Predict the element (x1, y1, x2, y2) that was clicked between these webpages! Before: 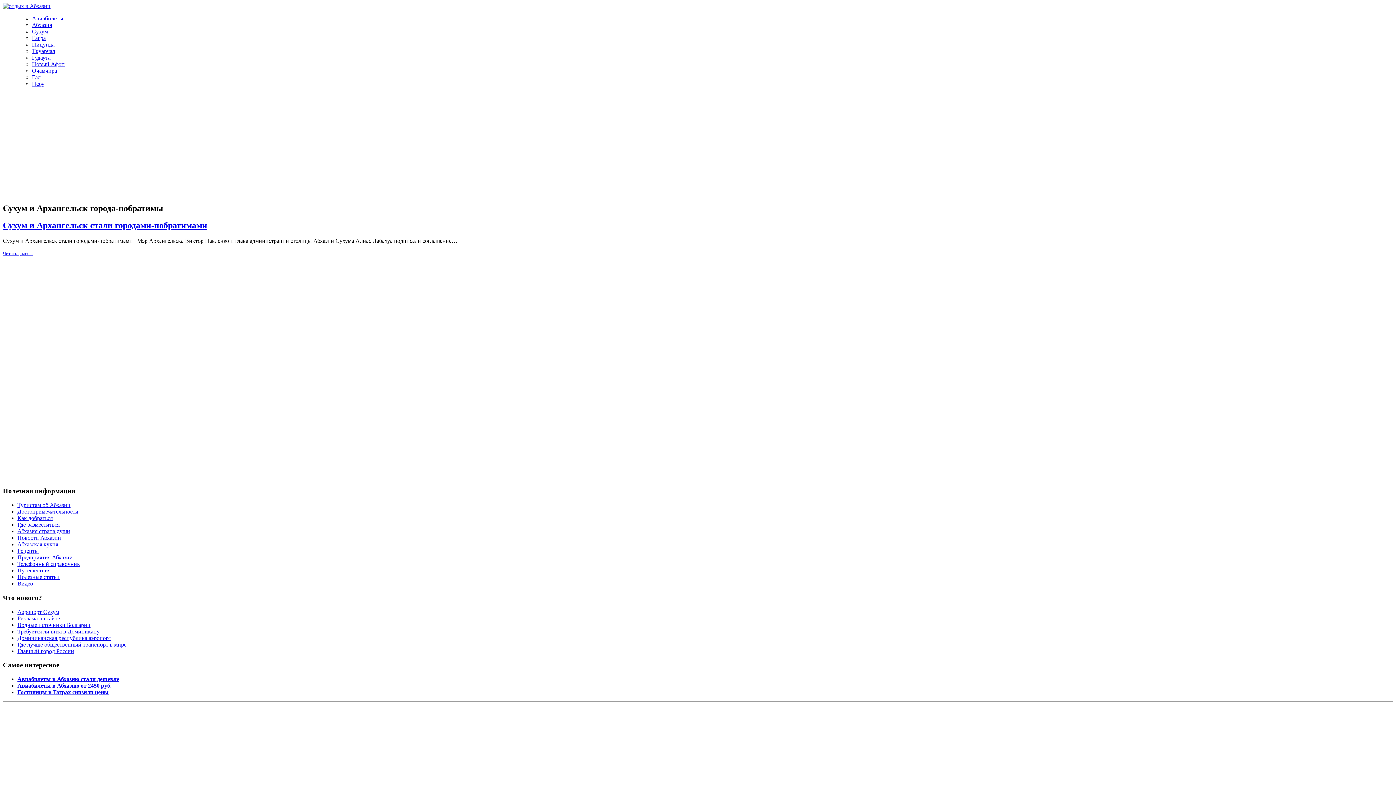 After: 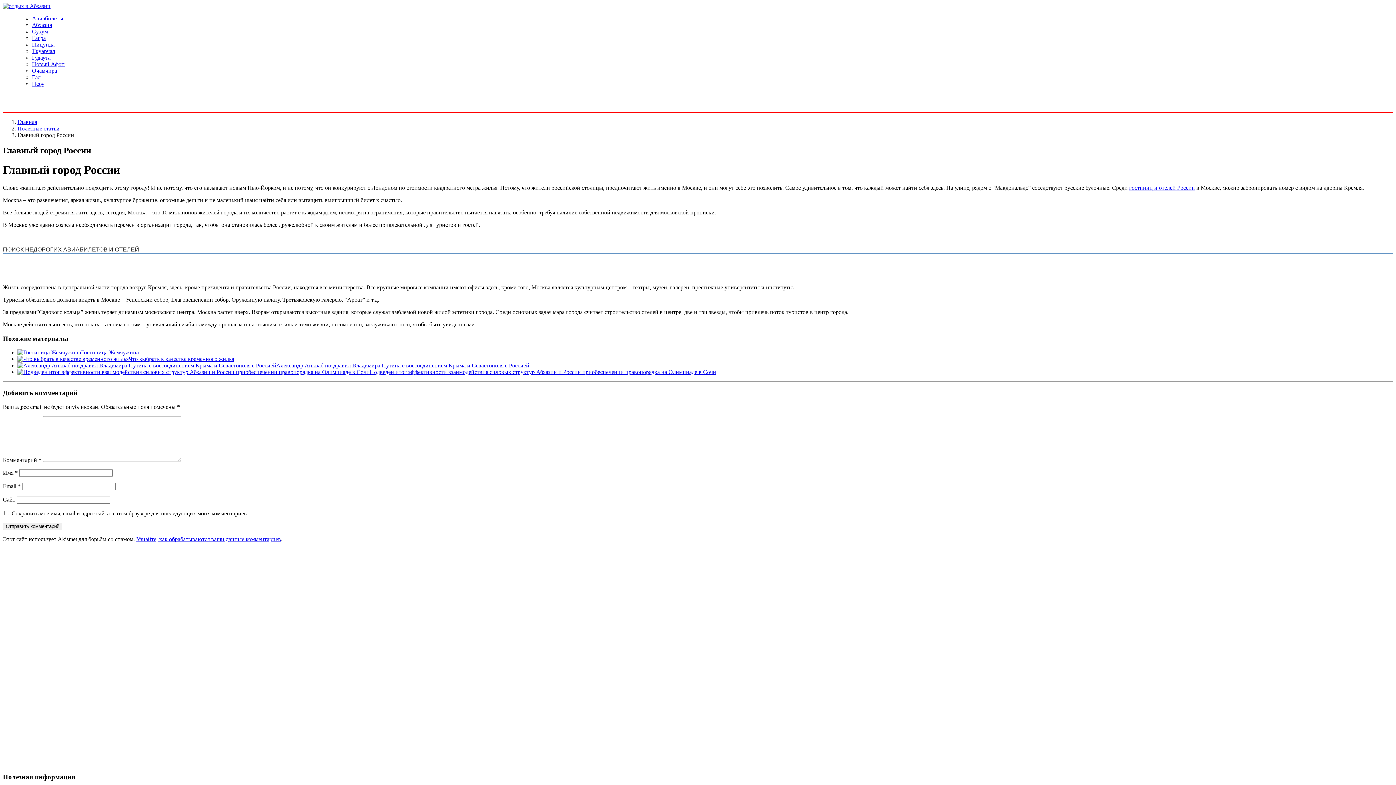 Action: bbox: (17, 648, 74, 654) label: Главный город России